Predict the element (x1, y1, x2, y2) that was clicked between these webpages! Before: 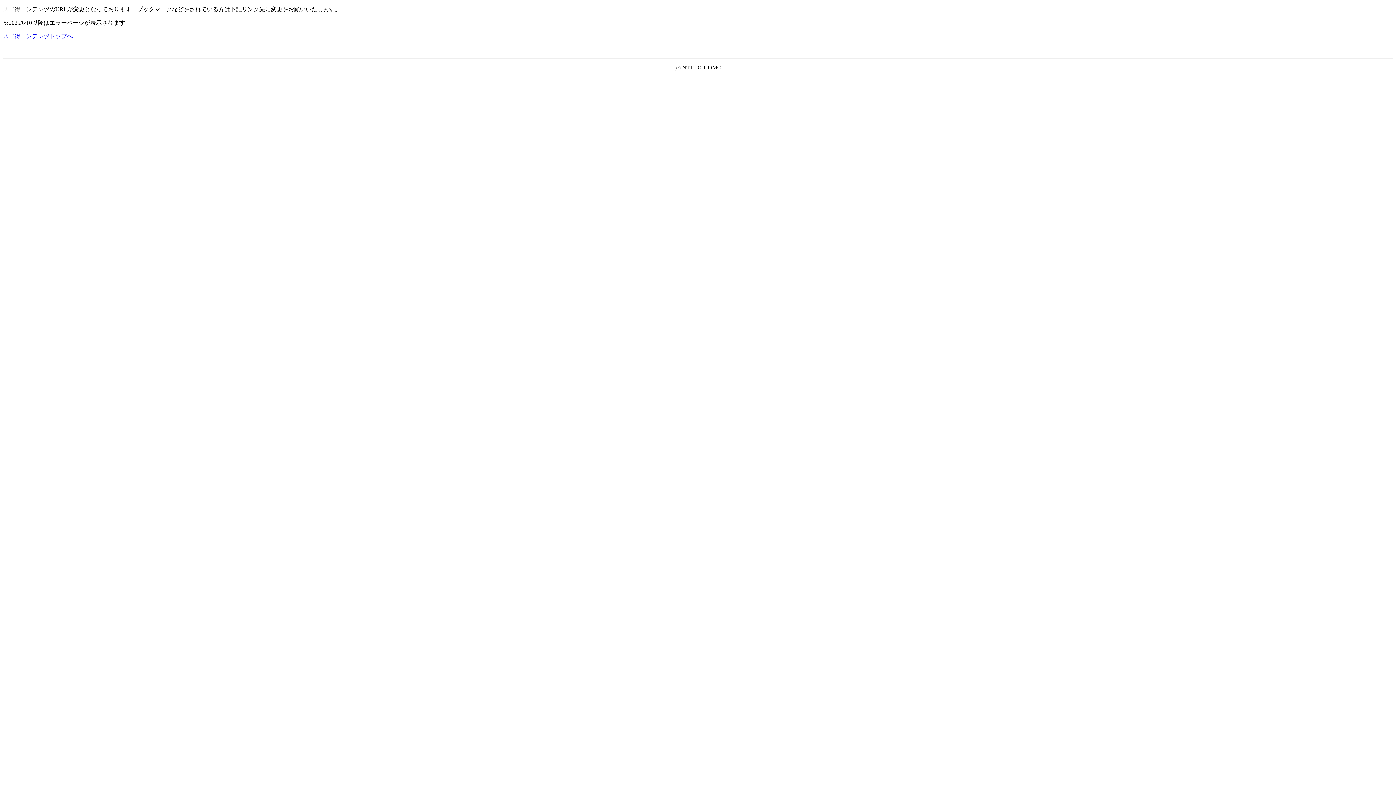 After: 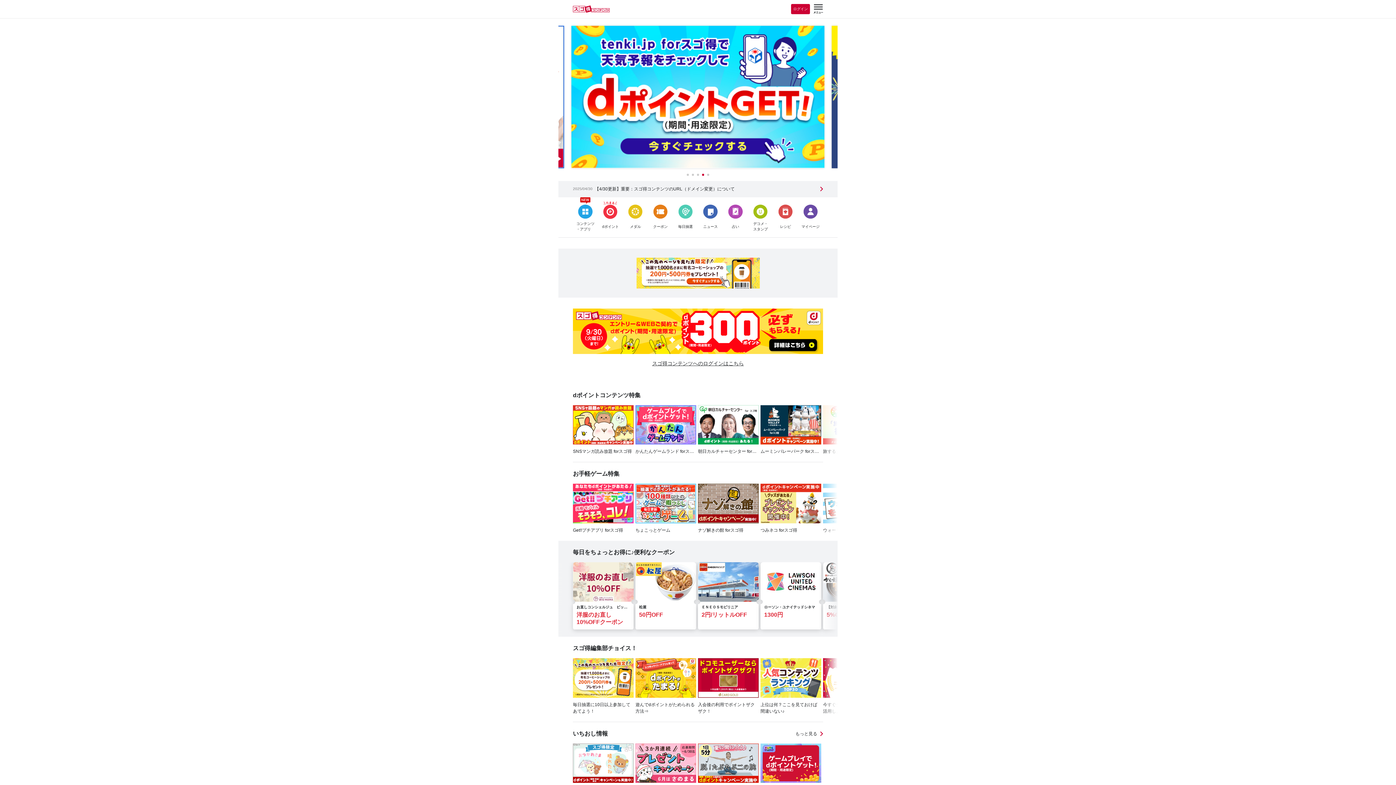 Action: bbox: (2, 33, 72, 39) label: スゴ得コンテンツトップへ